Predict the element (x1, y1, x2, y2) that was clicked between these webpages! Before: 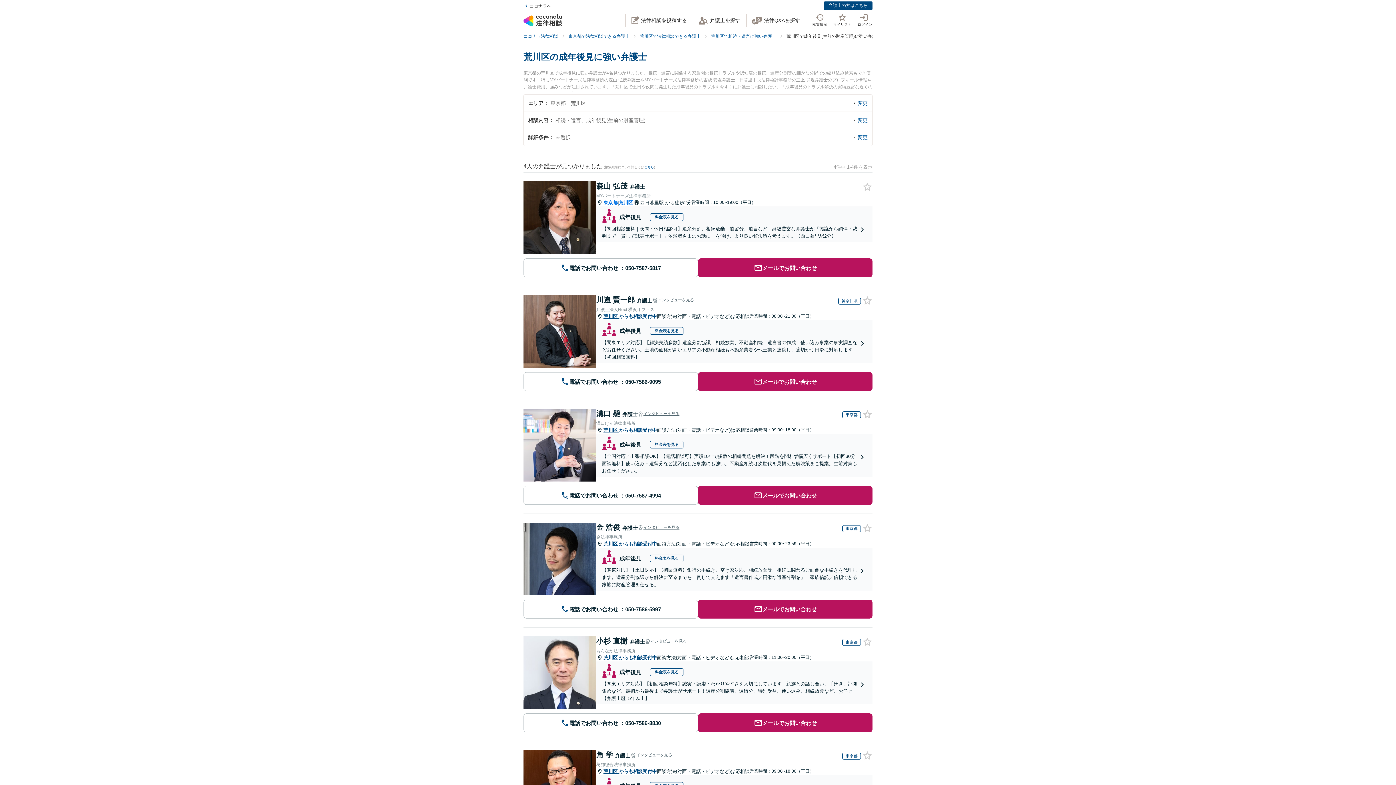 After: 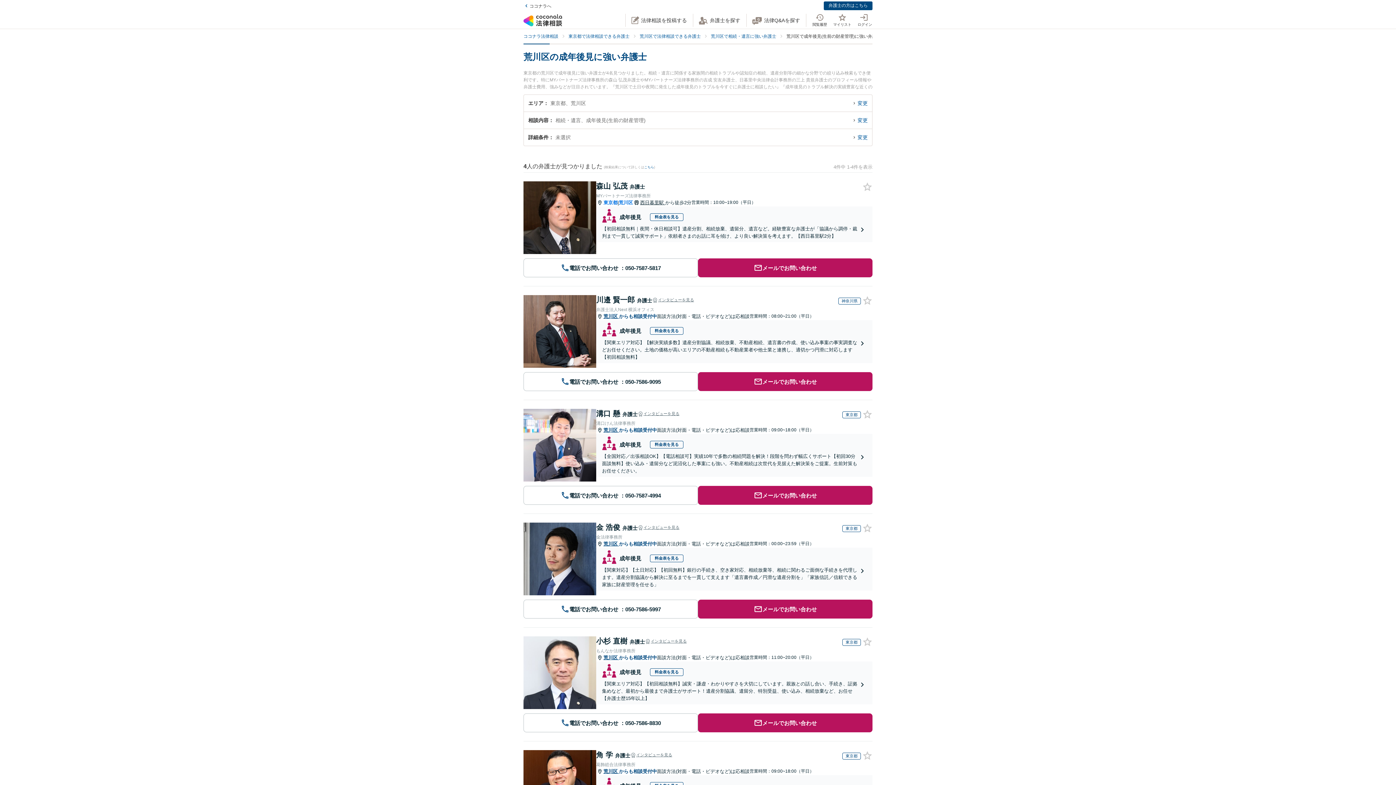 Action: bbox: (602, 680, 866, 702) label: 【関東エリア対応】【初回相談無料】誠実・謙虚・わかりやすさを大切にしています。親族との話し合い、手続き、証拠集めなど、最初から最後まで弁護士がサポート！遺産分割協議、遺留分、特別受益、使い込み、相続放棄など、お任せ【弁護士歴15年以上】